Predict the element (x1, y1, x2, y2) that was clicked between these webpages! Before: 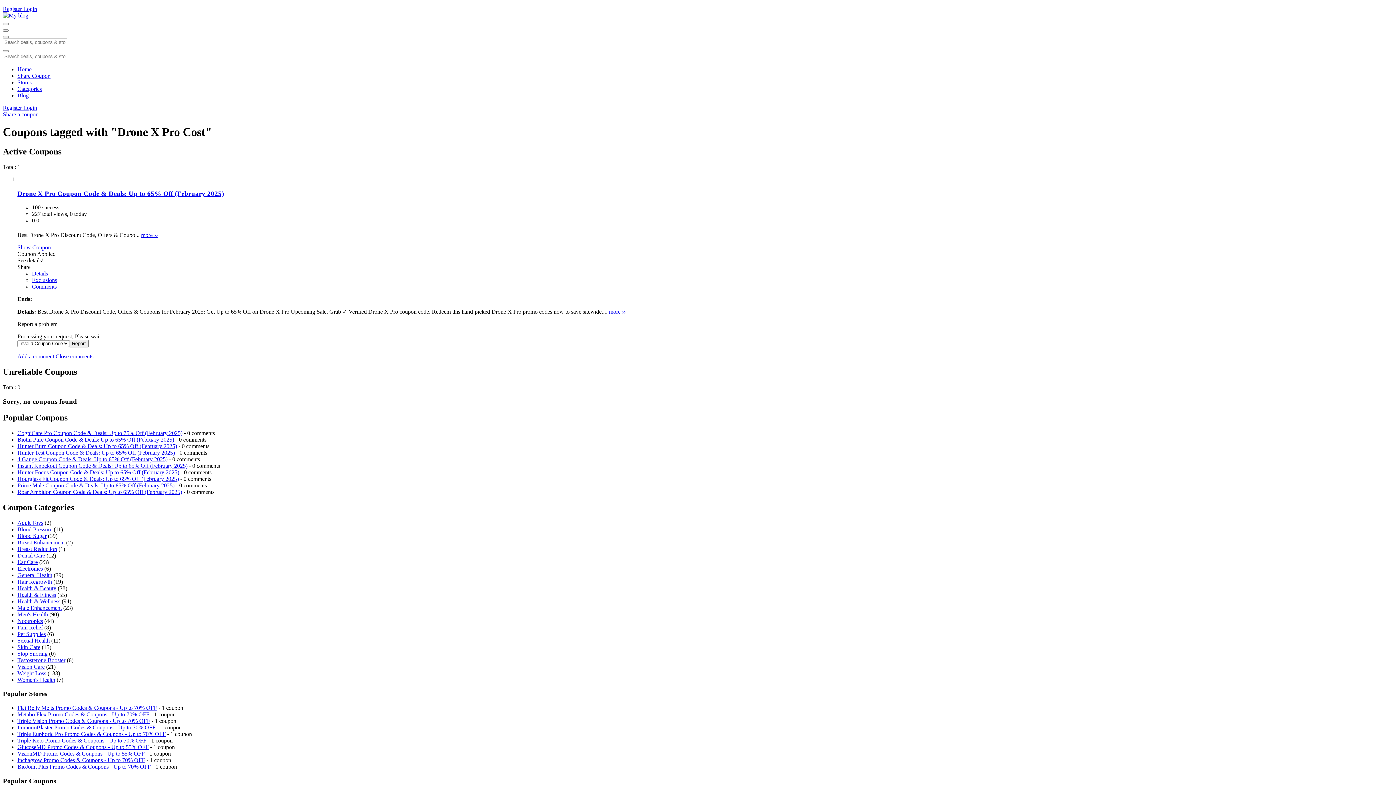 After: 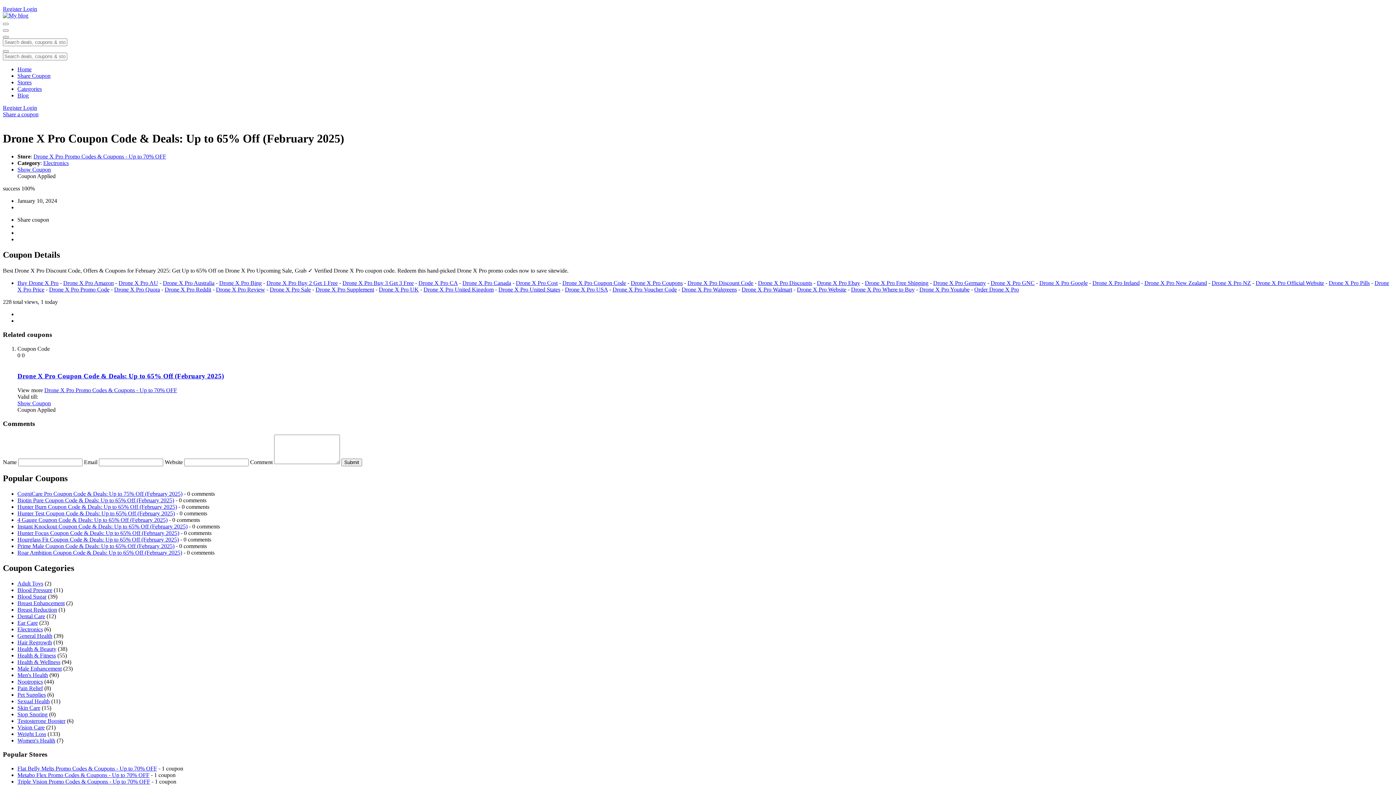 Action: label: more ›› bbox: (609, 308, 625, 315)